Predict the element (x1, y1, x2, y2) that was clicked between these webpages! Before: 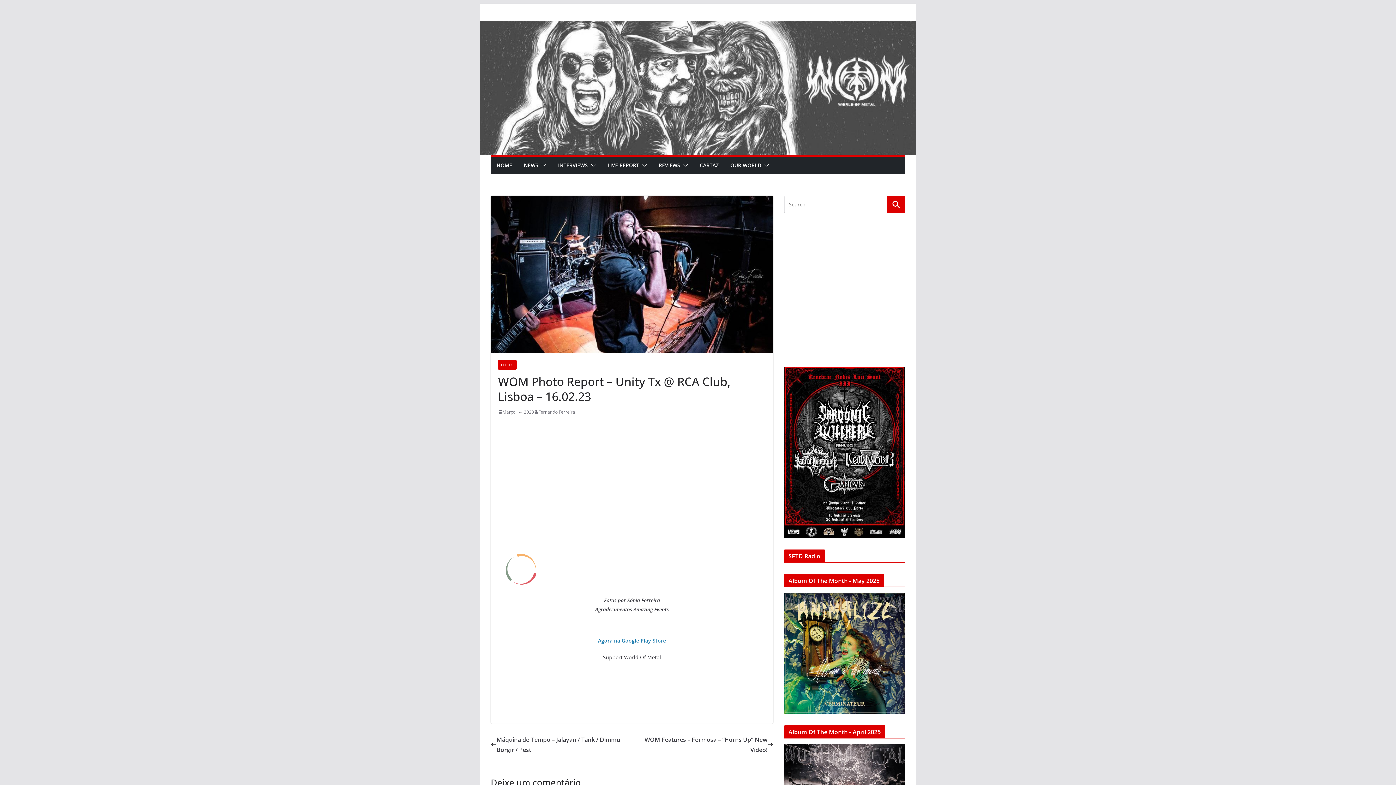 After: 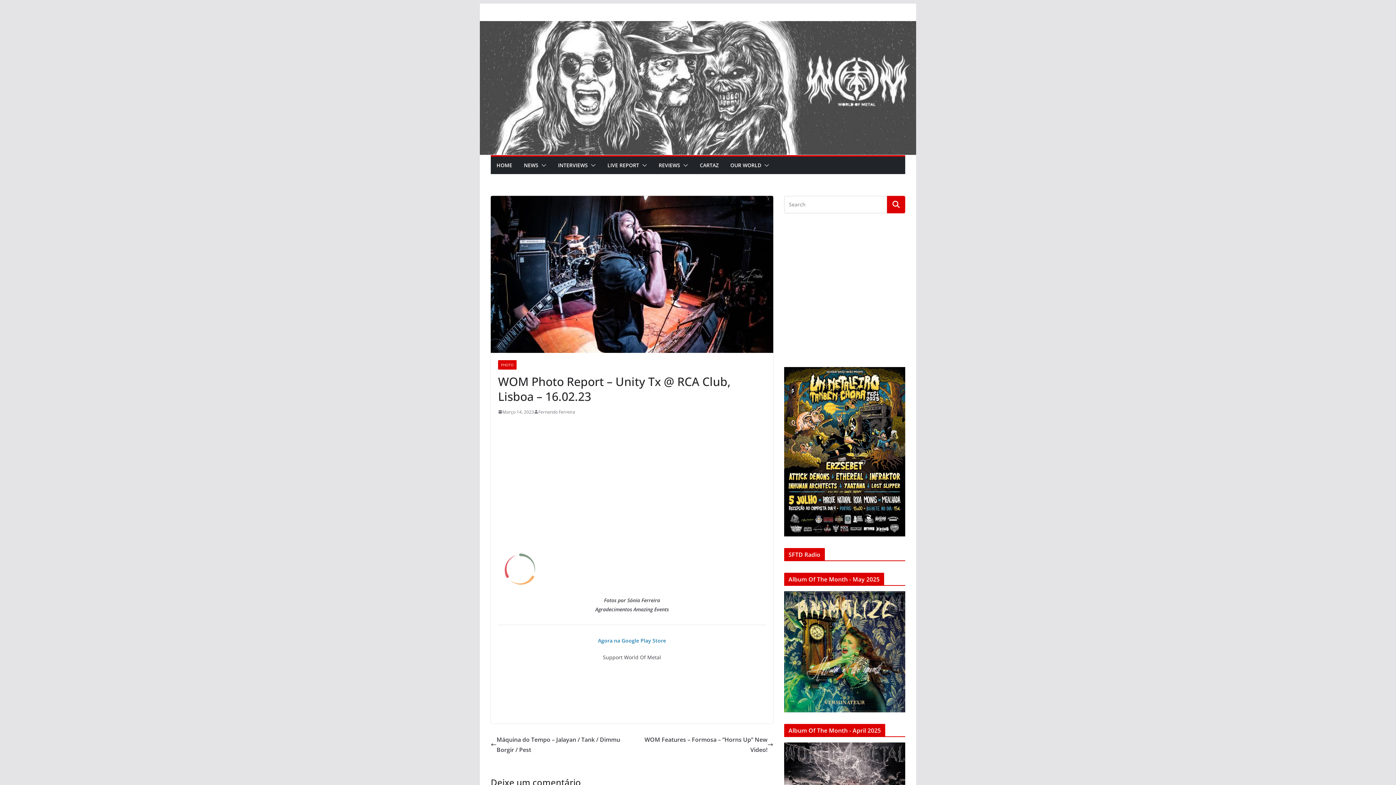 Action: bbox: (784, 593, 905, 714)